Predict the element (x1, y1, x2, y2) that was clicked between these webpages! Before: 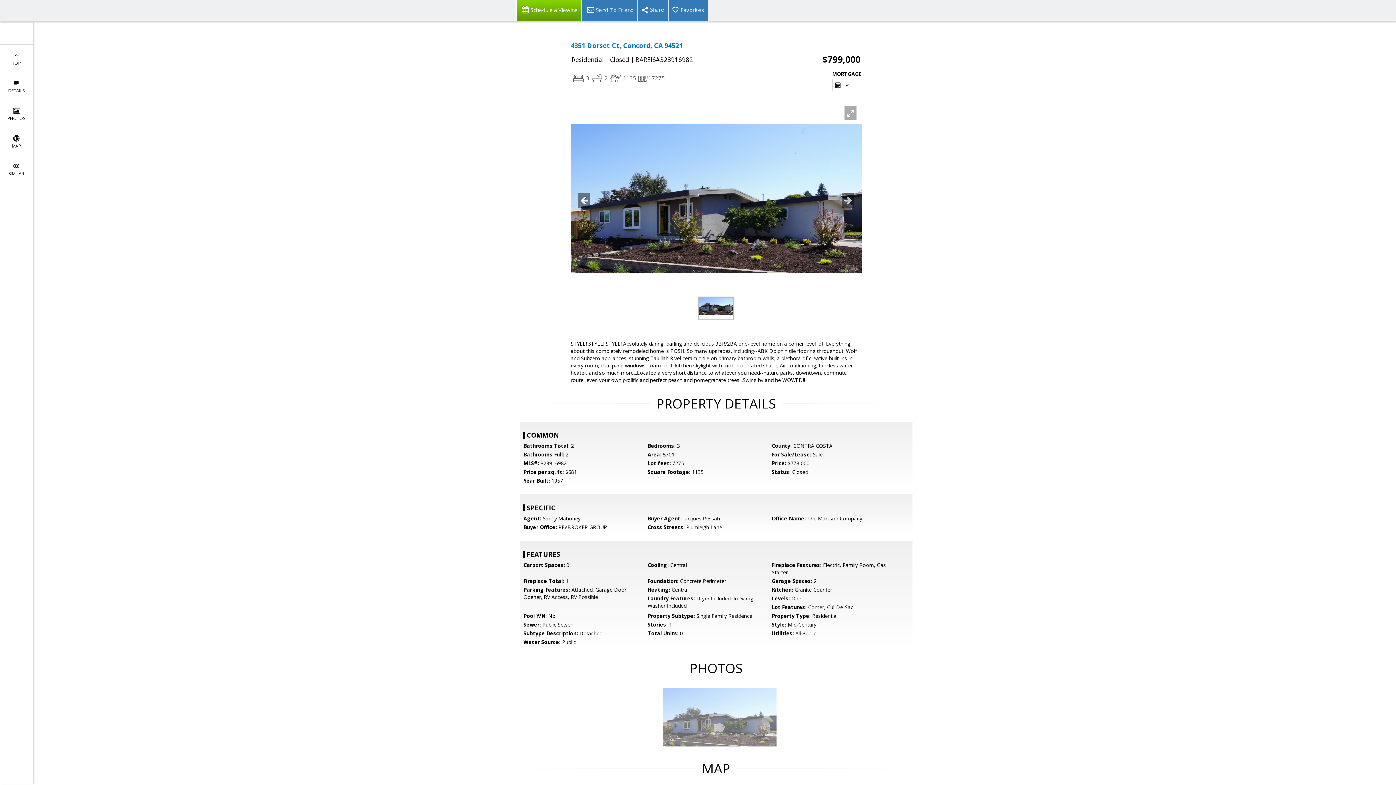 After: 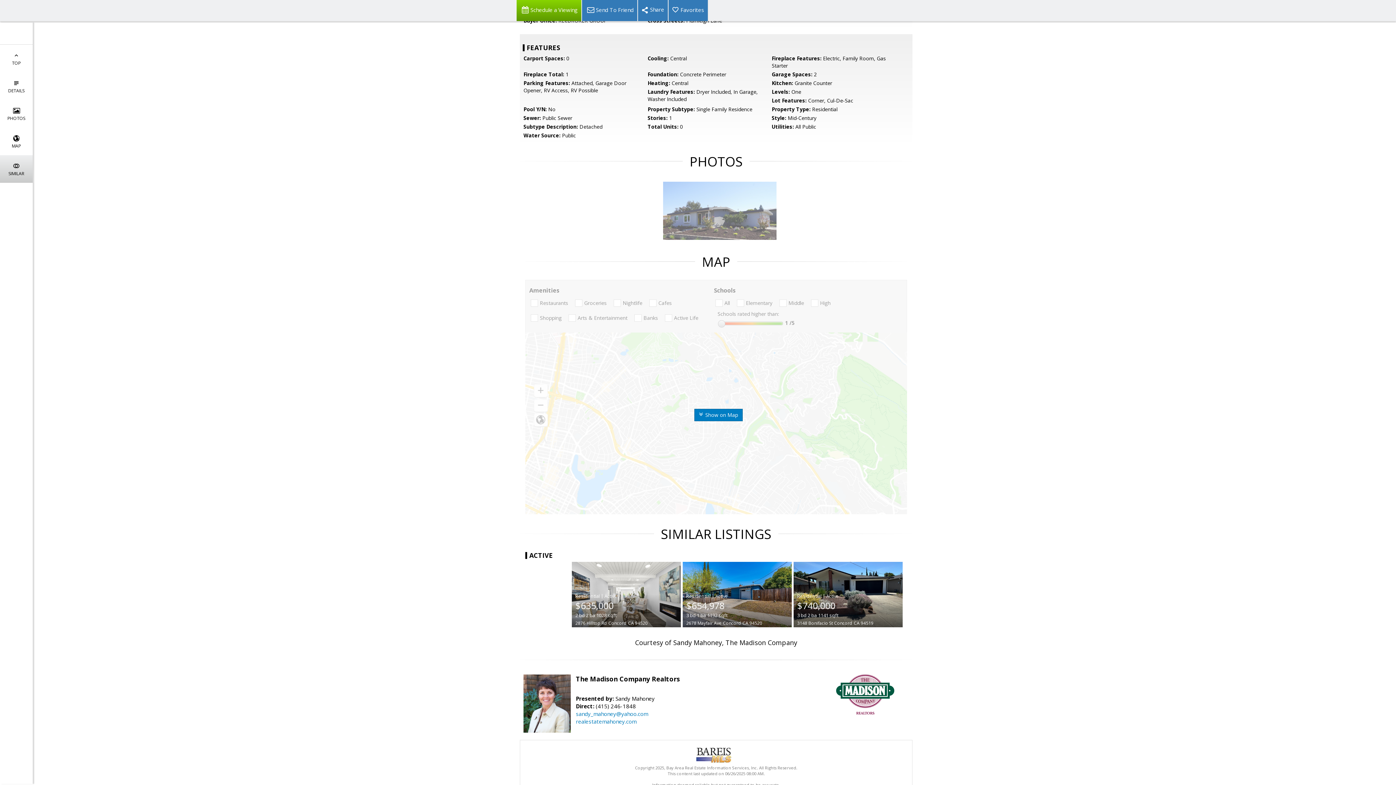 Action: bbox: (0, 155, 32, 182) label: 
SIMILAR